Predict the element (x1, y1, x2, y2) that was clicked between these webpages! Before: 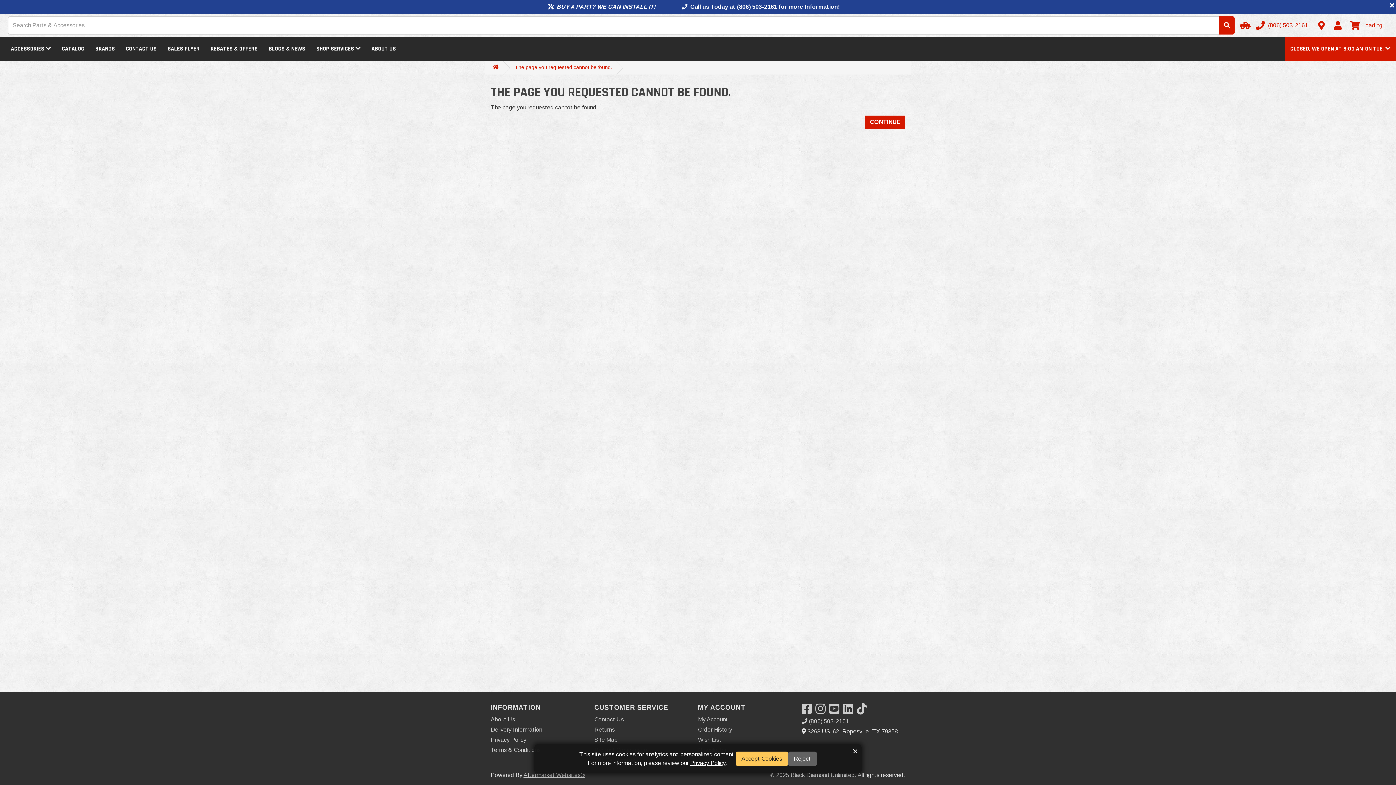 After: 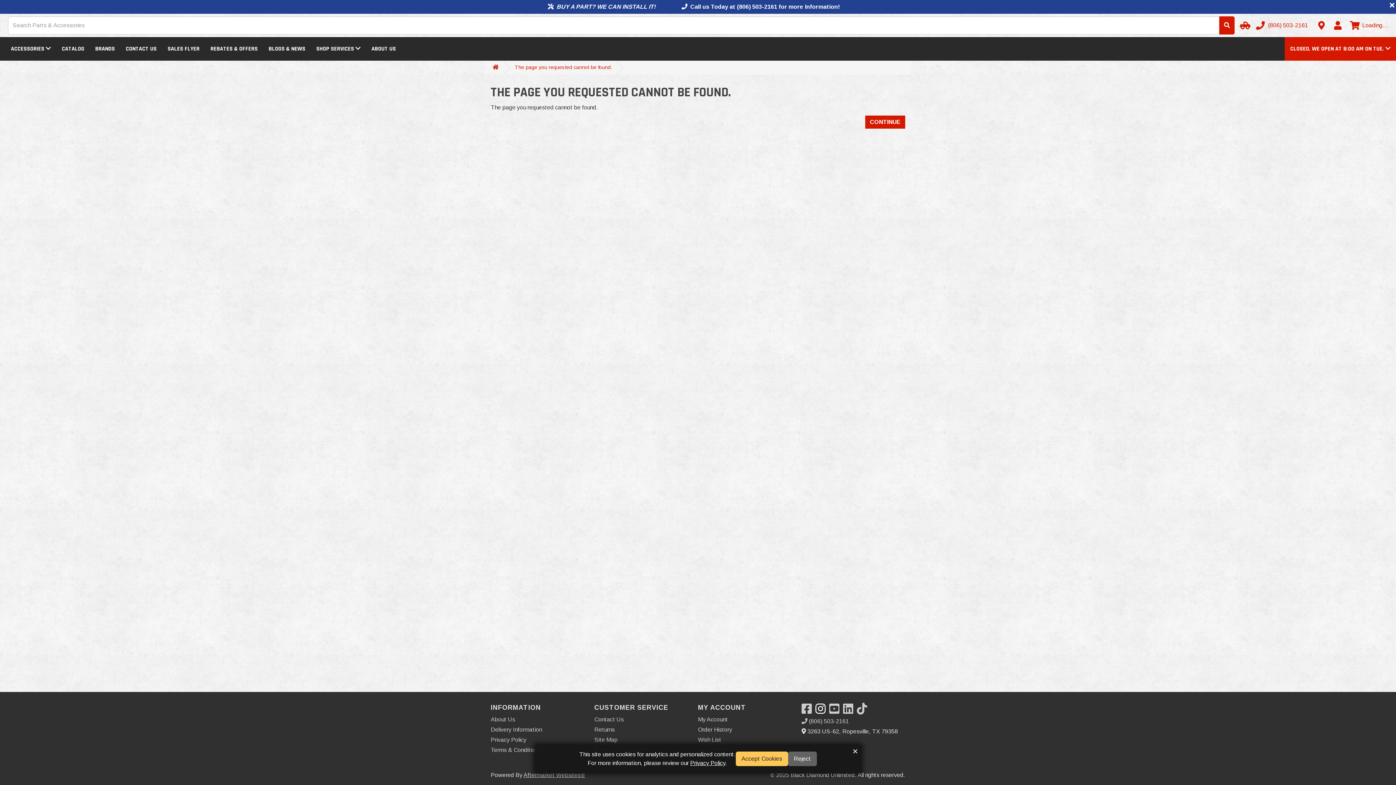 Action: bbox: (815, 708, 829, 714) label: Visit our Instagram